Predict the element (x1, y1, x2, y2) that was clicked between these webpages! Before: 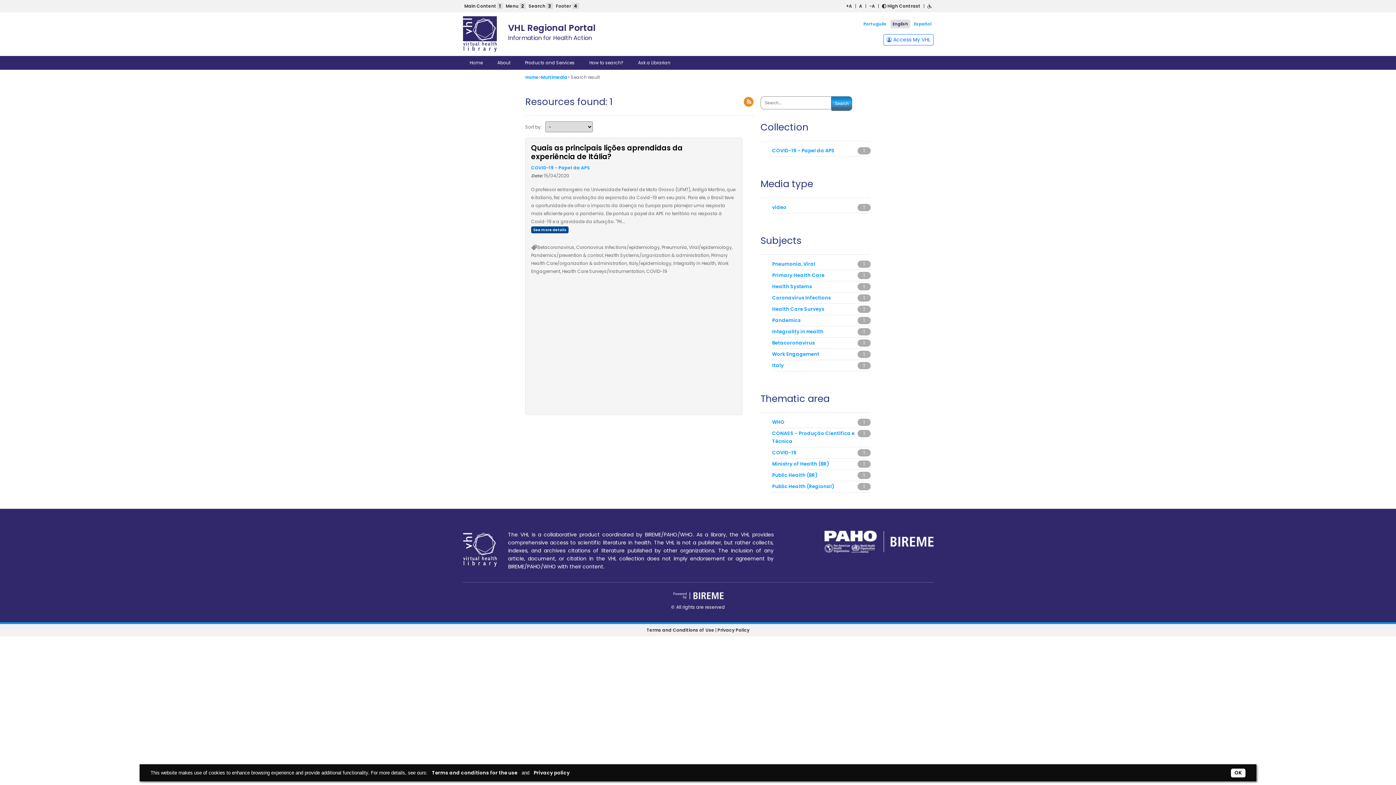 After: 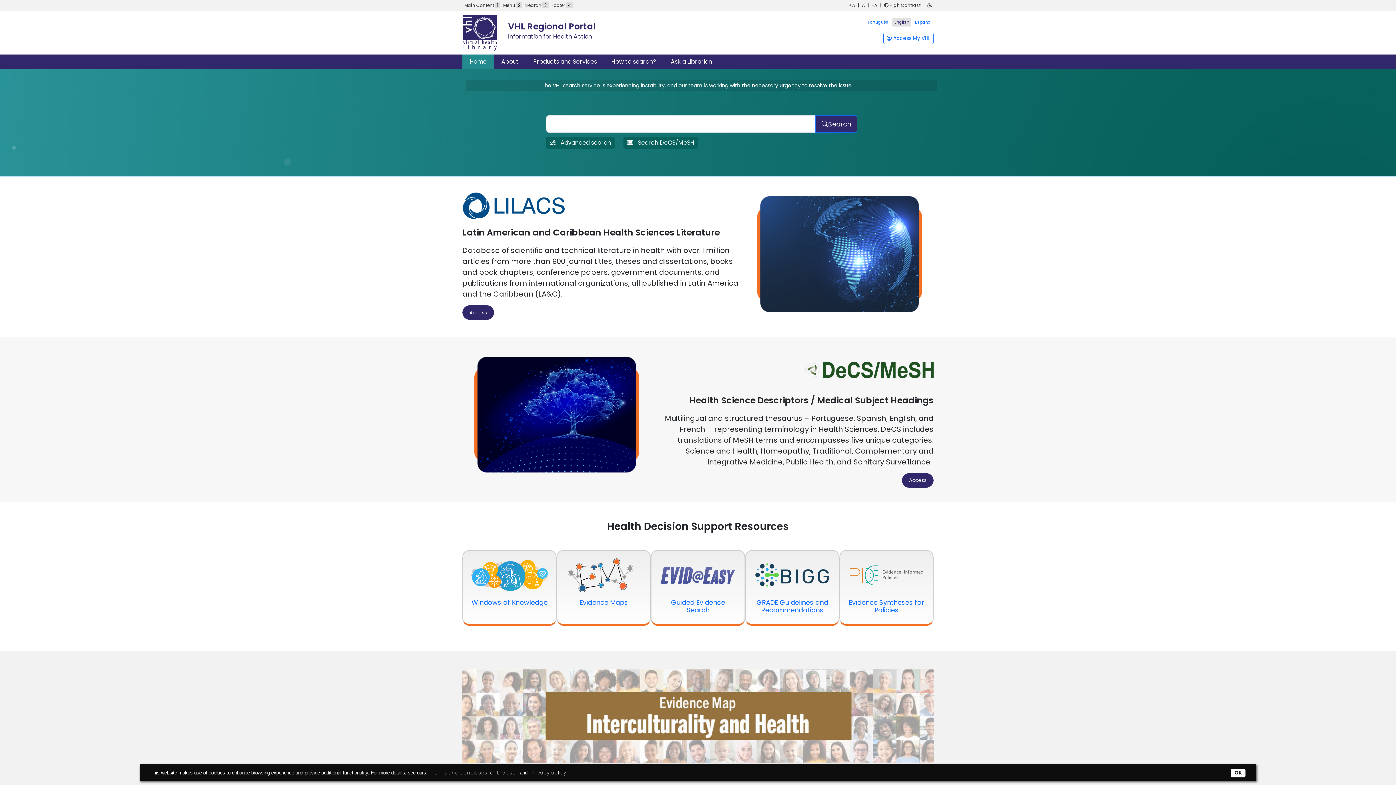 Action: bbox: (890, 19, 910, 28) label: English